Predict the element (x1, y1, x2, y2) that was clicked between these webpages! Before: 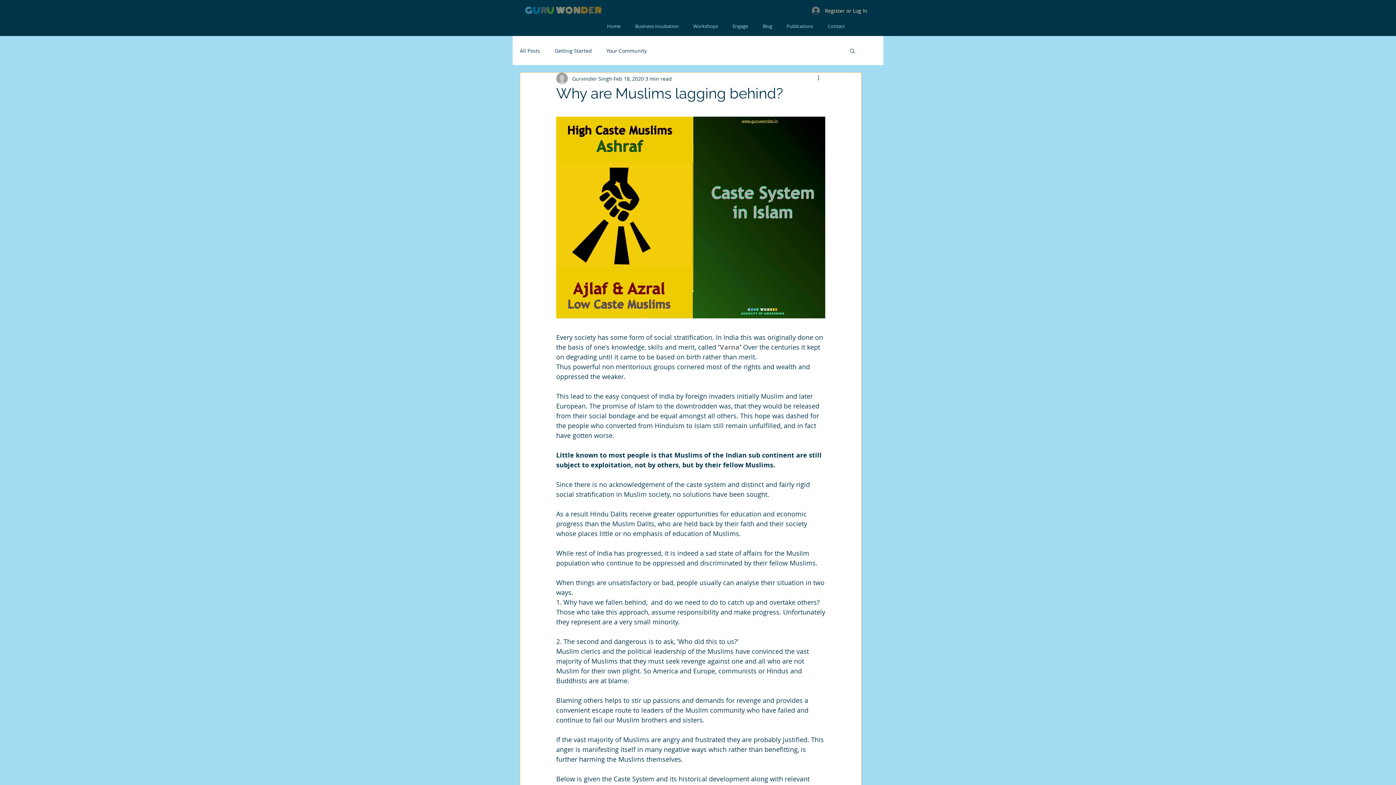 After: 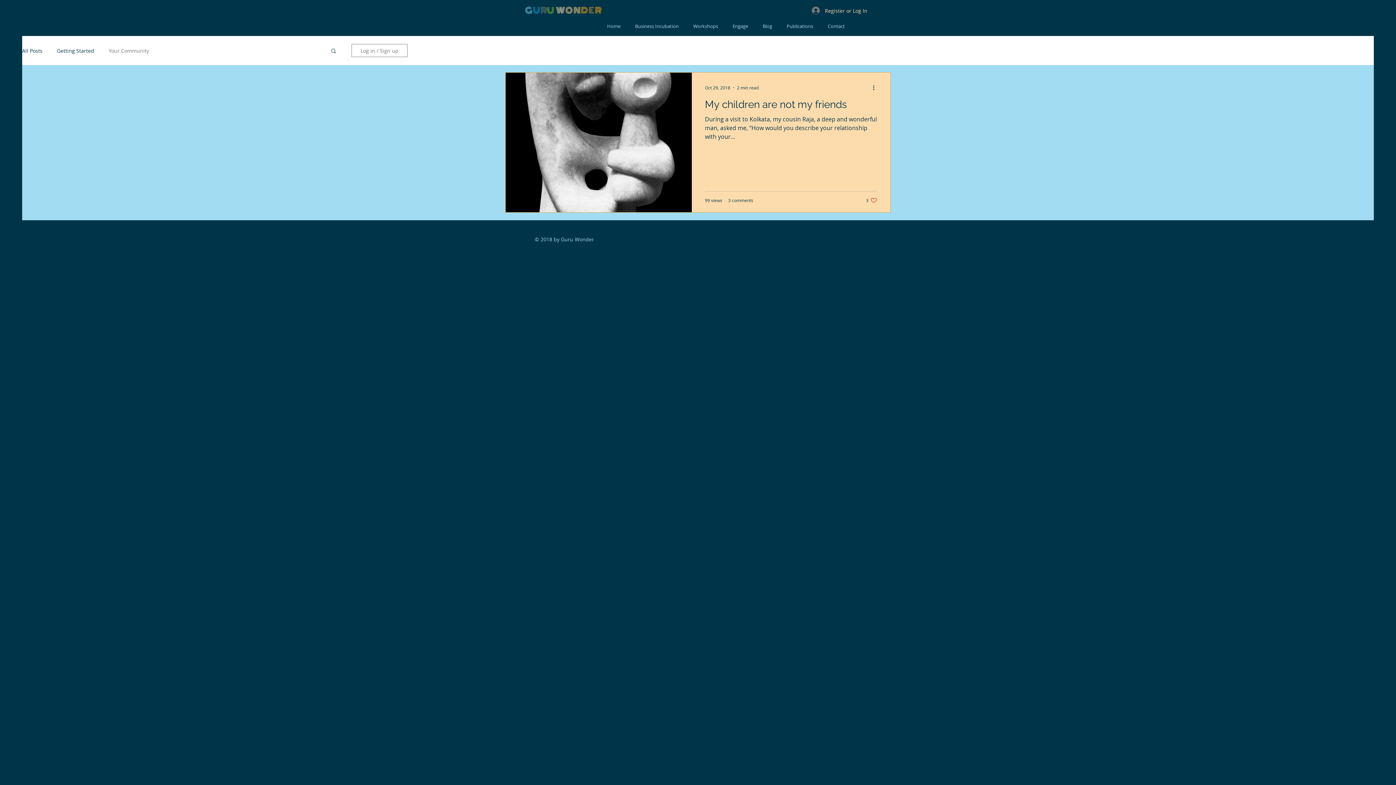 Action: label: Your Community bbox: (606, 47, 646, 54)